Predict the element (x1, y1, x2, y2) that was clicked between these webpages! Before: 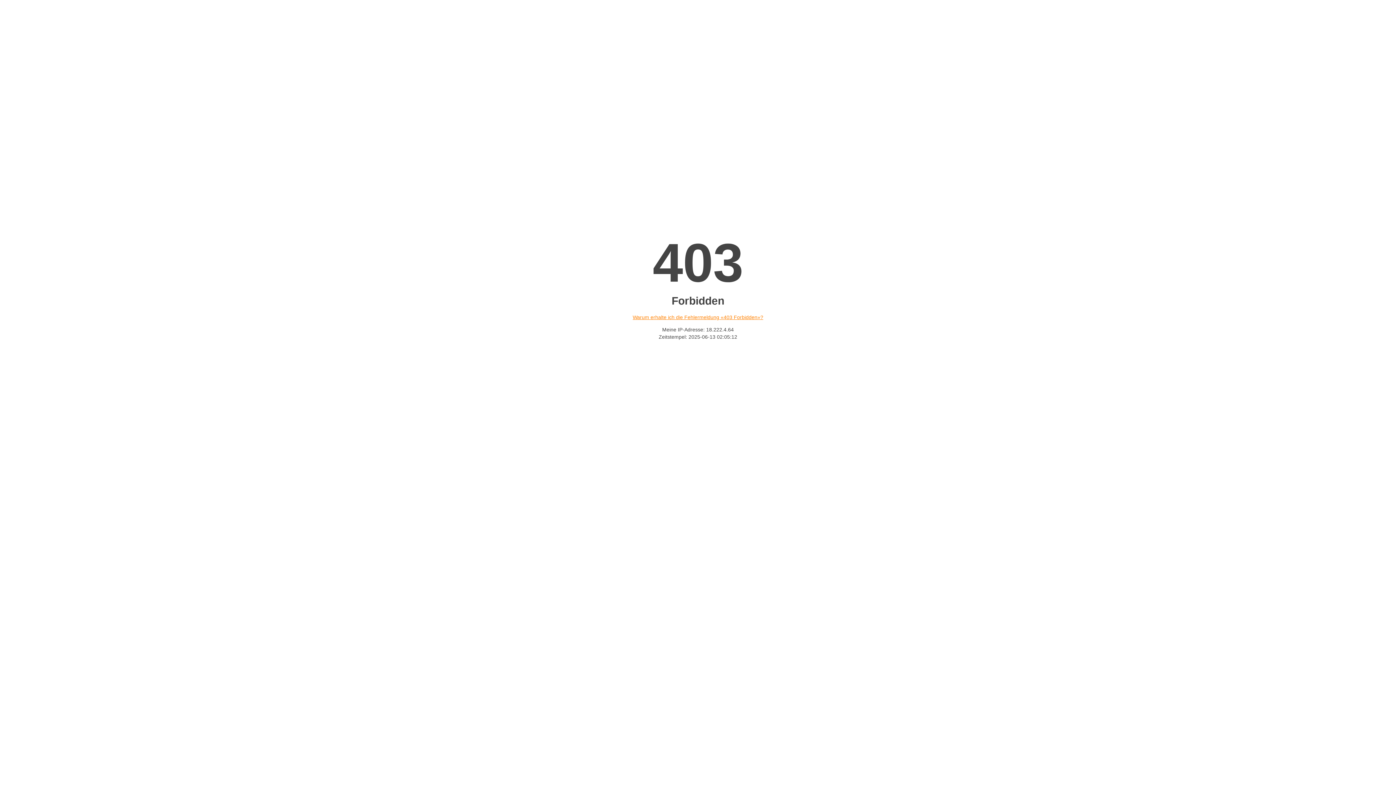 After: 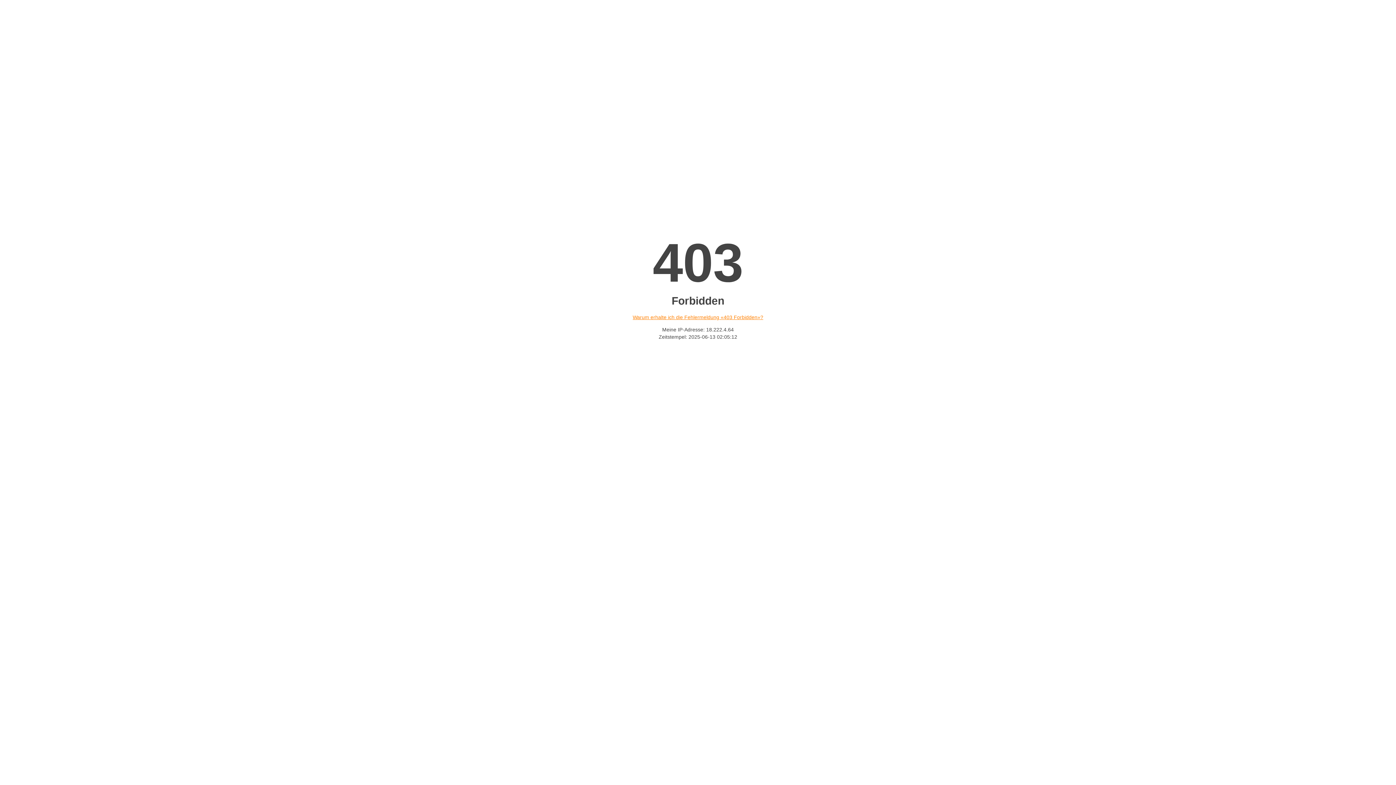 Action: label: Warum erhalte ich die Fehlermeldung «403 Forbidden»? bbox: (632, 314, 763, 320)